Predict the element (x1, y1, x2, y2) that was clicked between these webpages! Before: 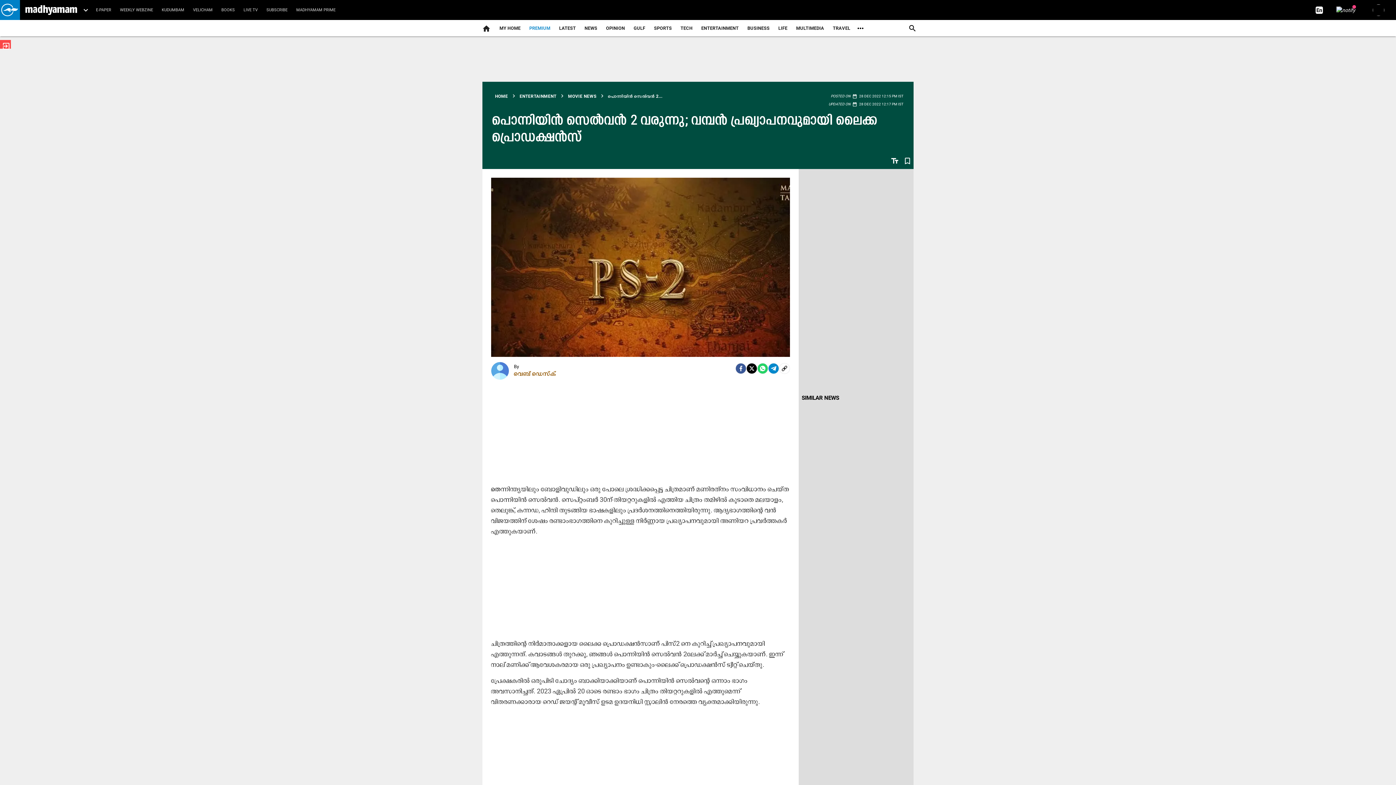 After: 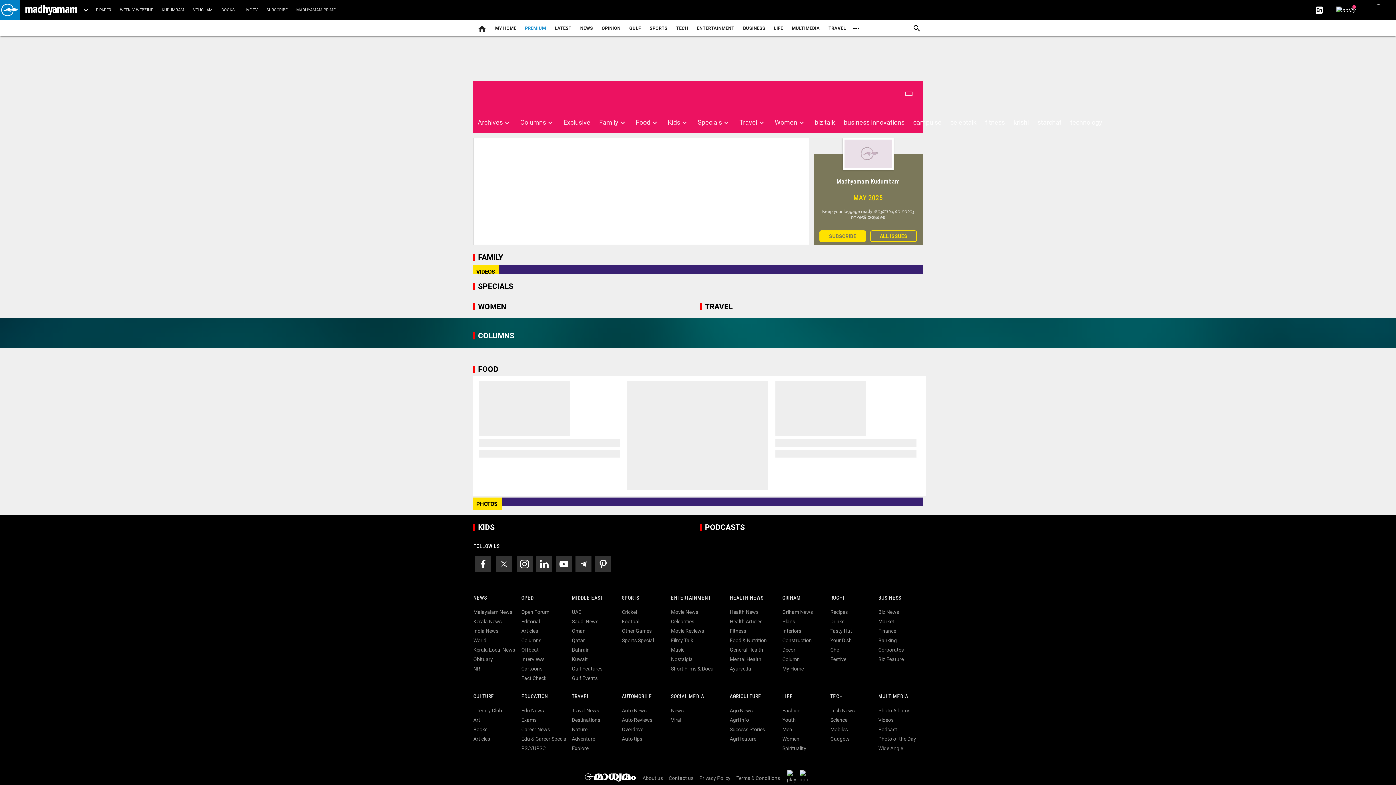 Action: bbox: (157, 0, 188, 20) label: KUDUMBAM